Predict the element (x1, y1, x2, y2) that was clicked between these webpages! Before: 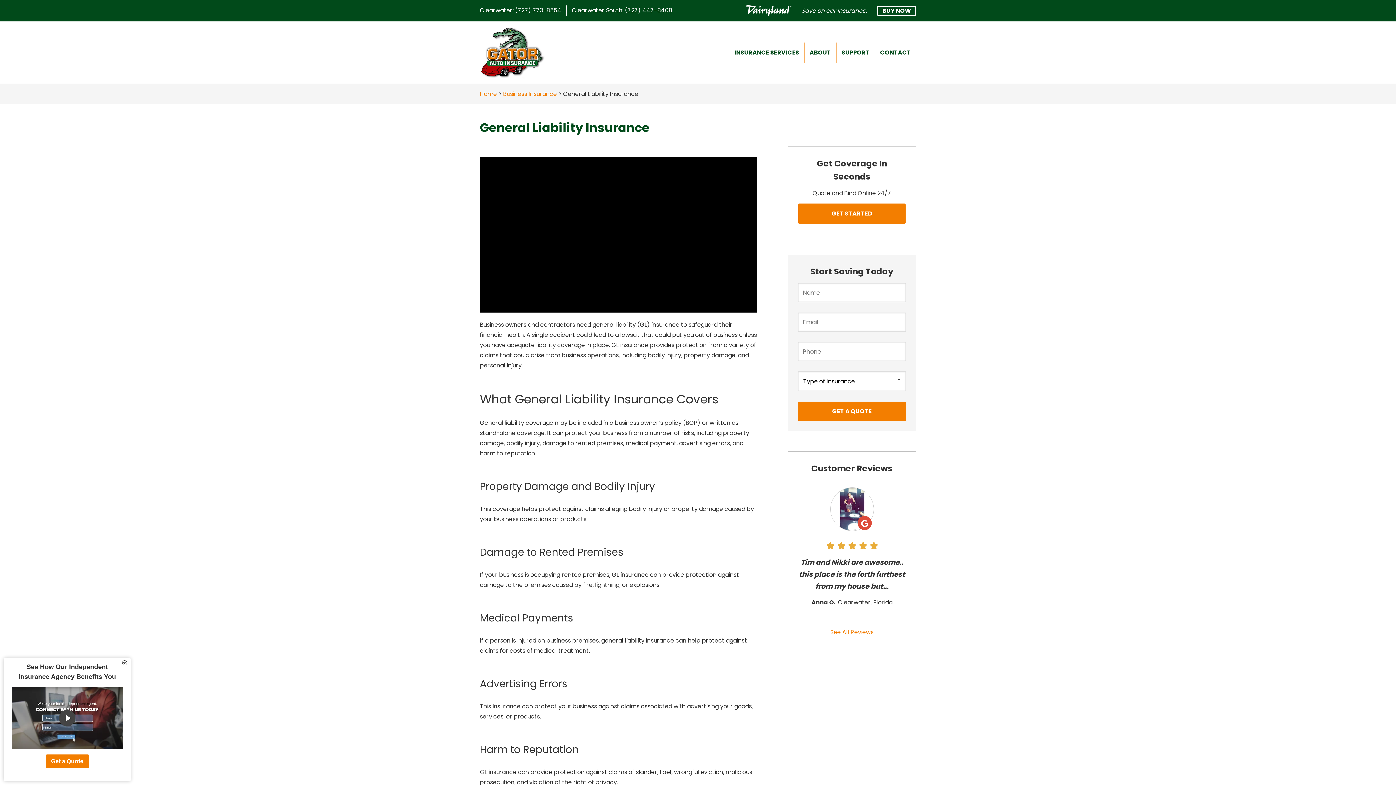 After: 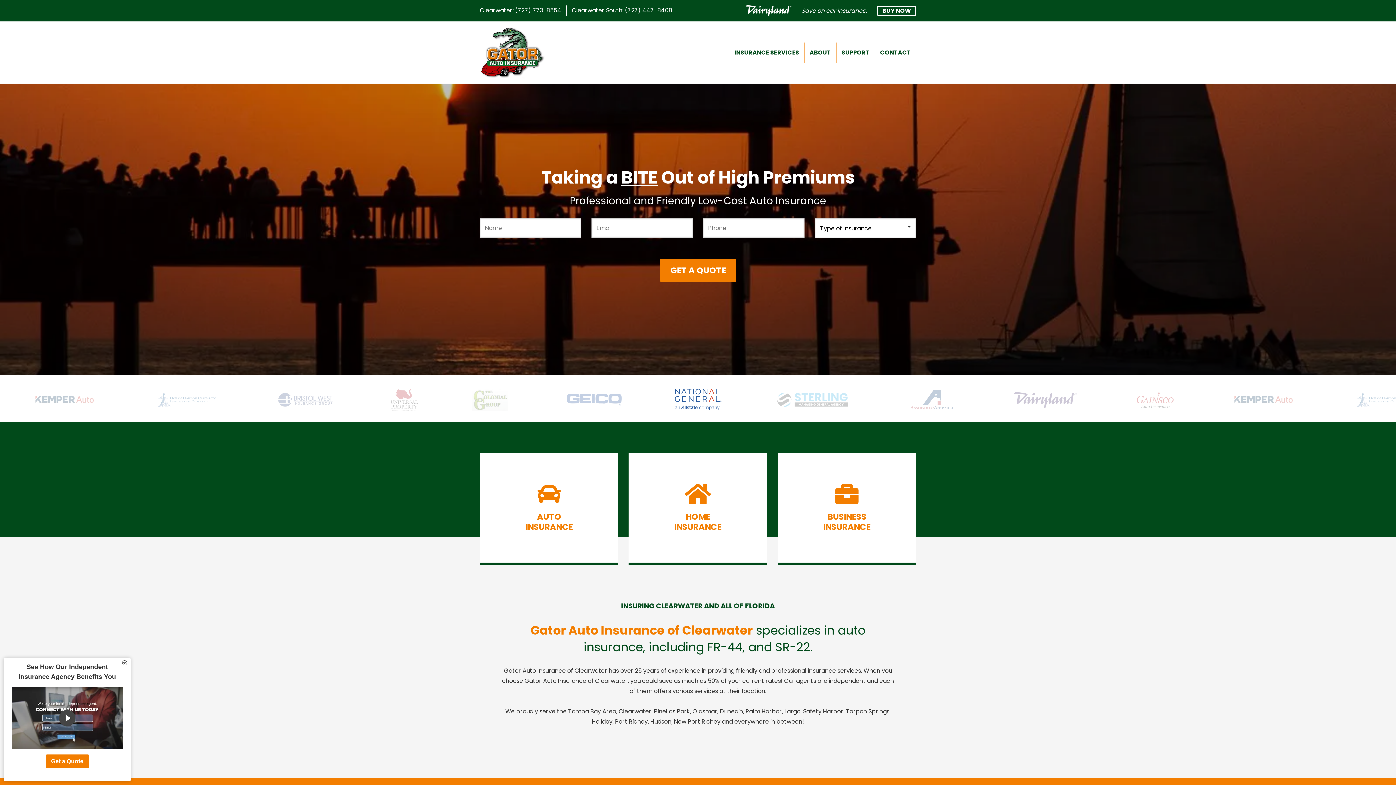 Action: label: Home bbox: (480, 89, 497, 98)